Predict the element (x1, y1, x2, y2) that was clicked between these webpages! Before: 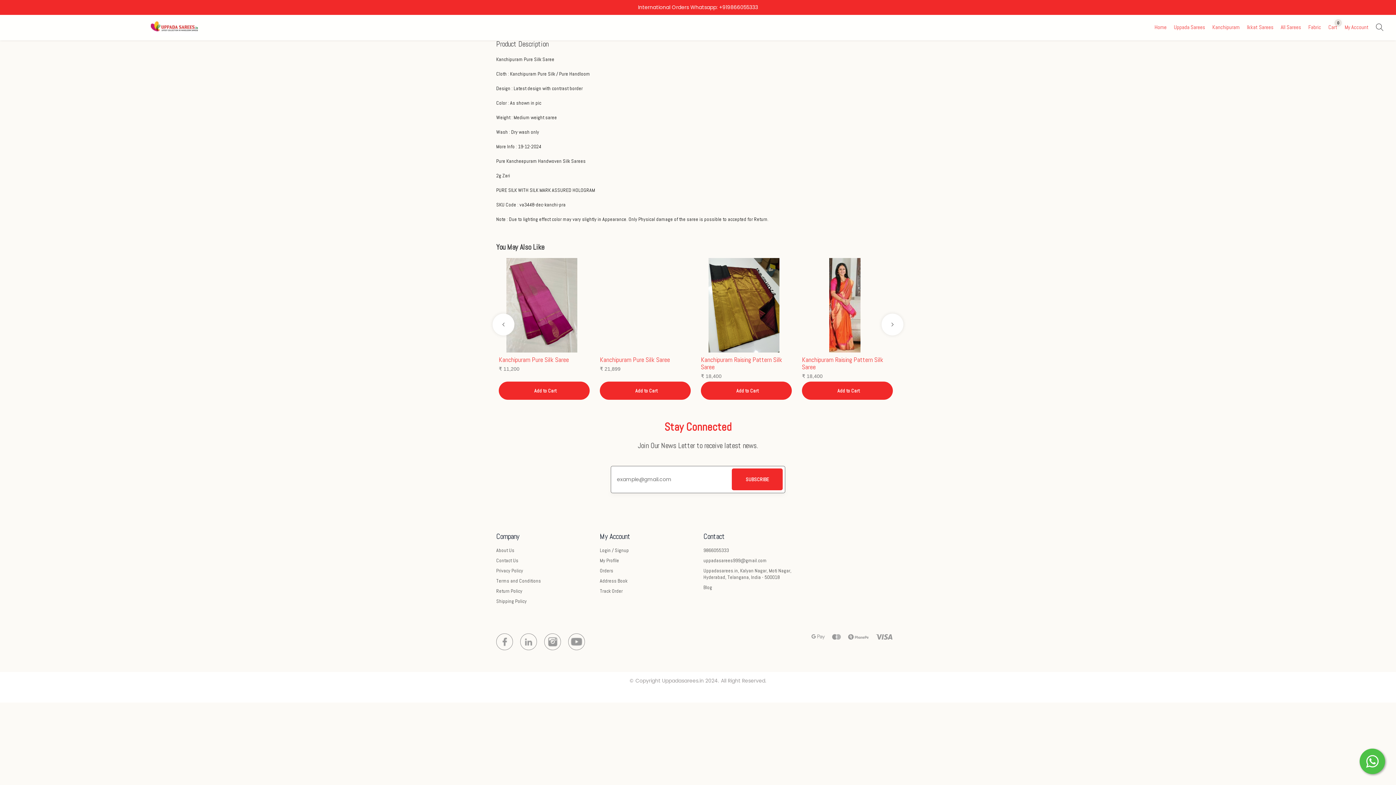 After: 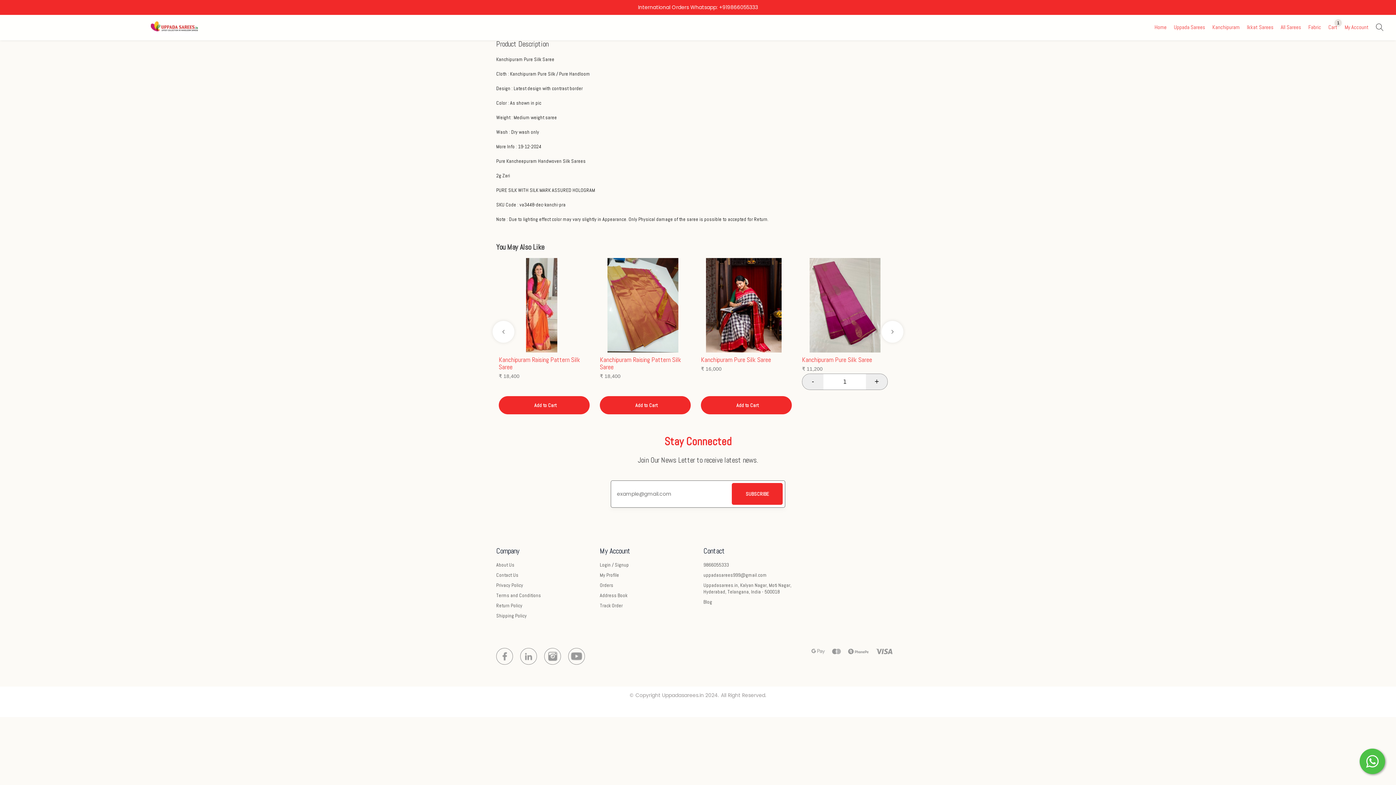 Action: label:   Add to Cart bbox: (802, 381, 893, 400)